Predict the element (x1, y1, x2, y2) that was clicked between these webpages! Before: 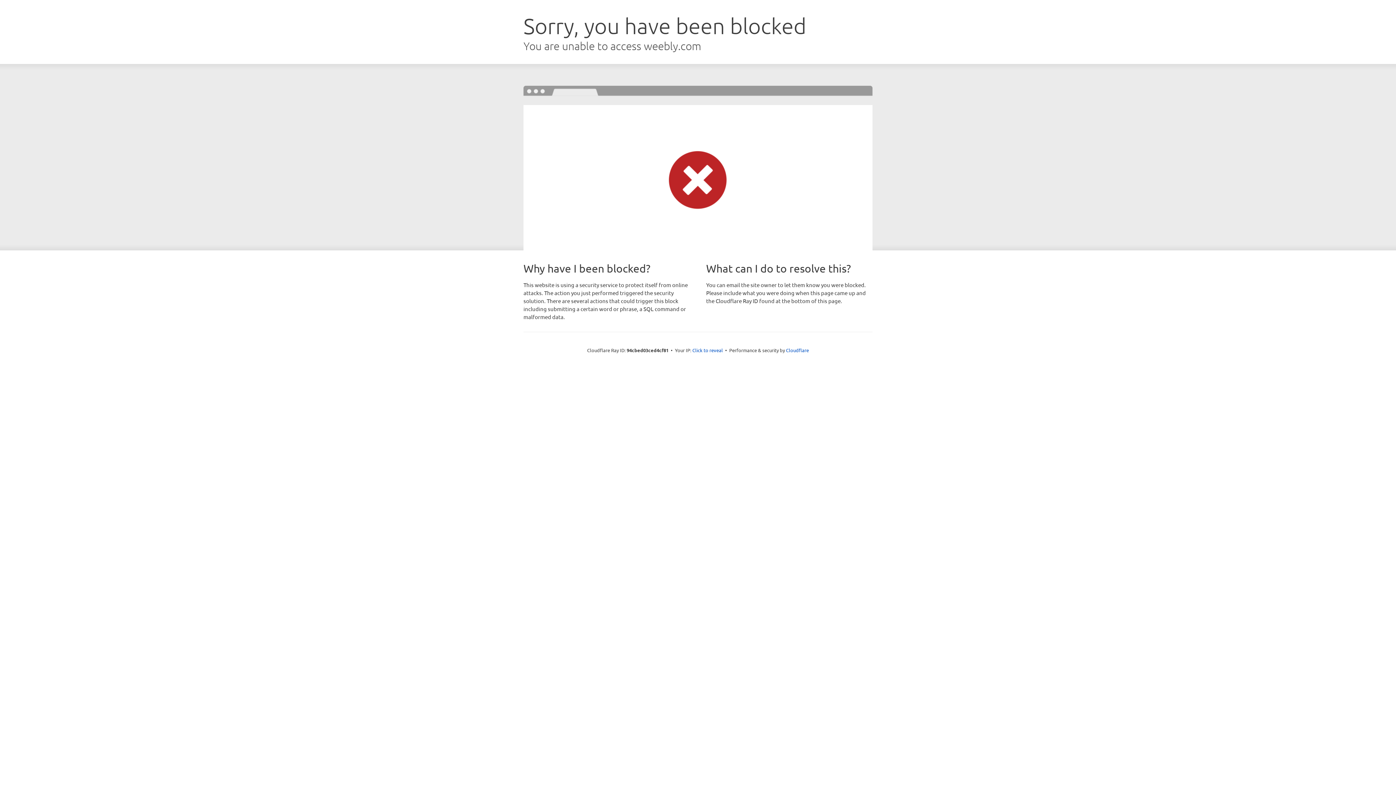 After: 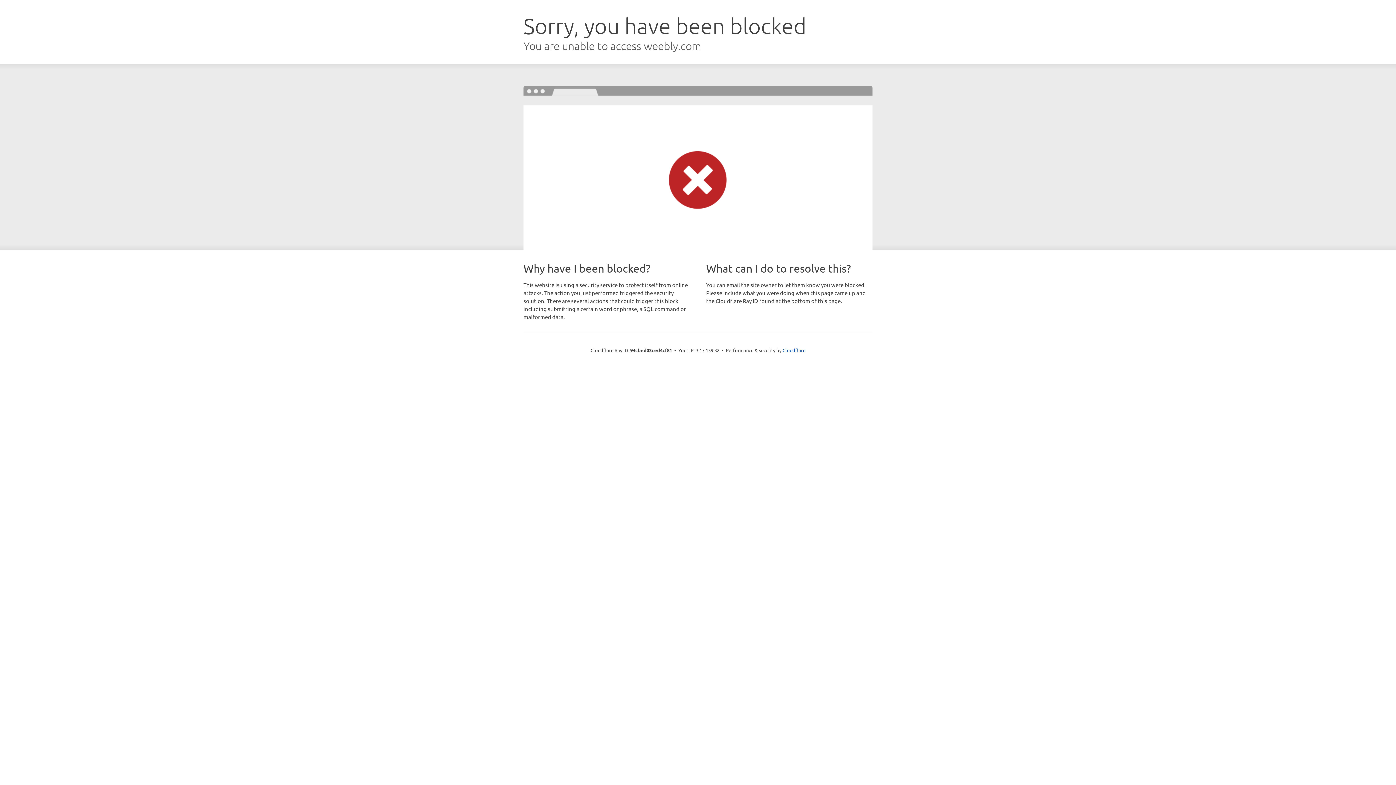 Action: bbox: (692, 346, 723, 353) label: Click to reveal